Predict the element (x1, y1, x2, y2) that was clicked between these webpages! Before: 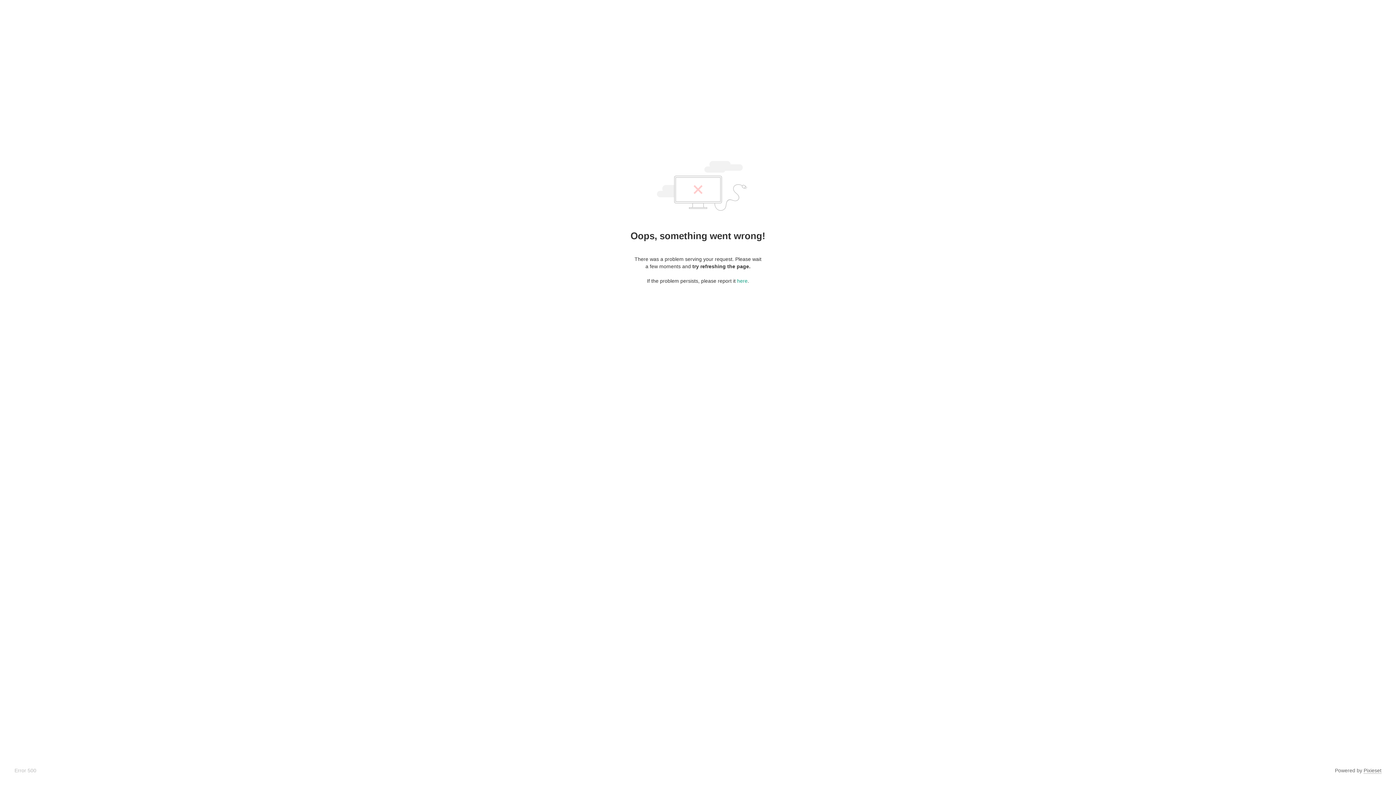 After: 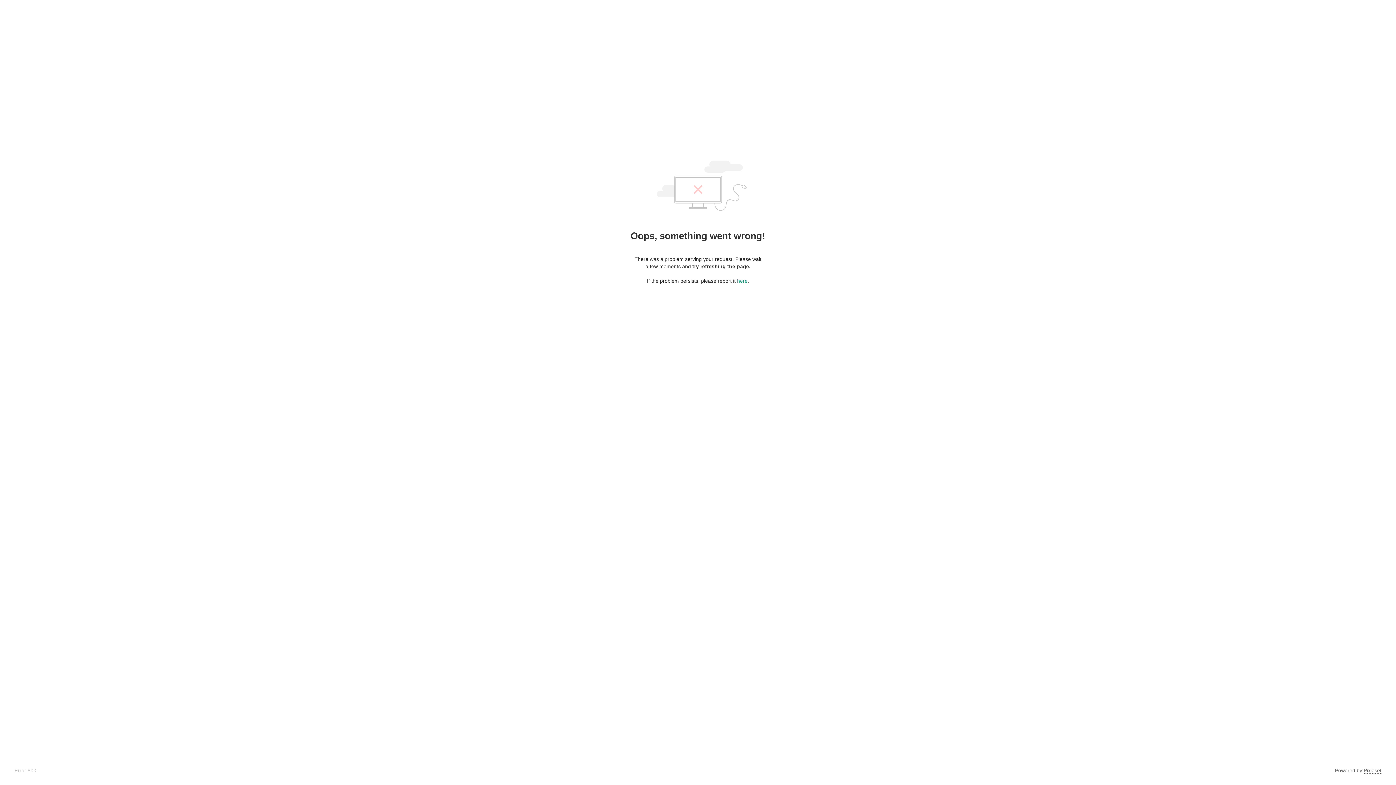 Action: bbox: (1364, 768, 1381, 774) label: Pixieset